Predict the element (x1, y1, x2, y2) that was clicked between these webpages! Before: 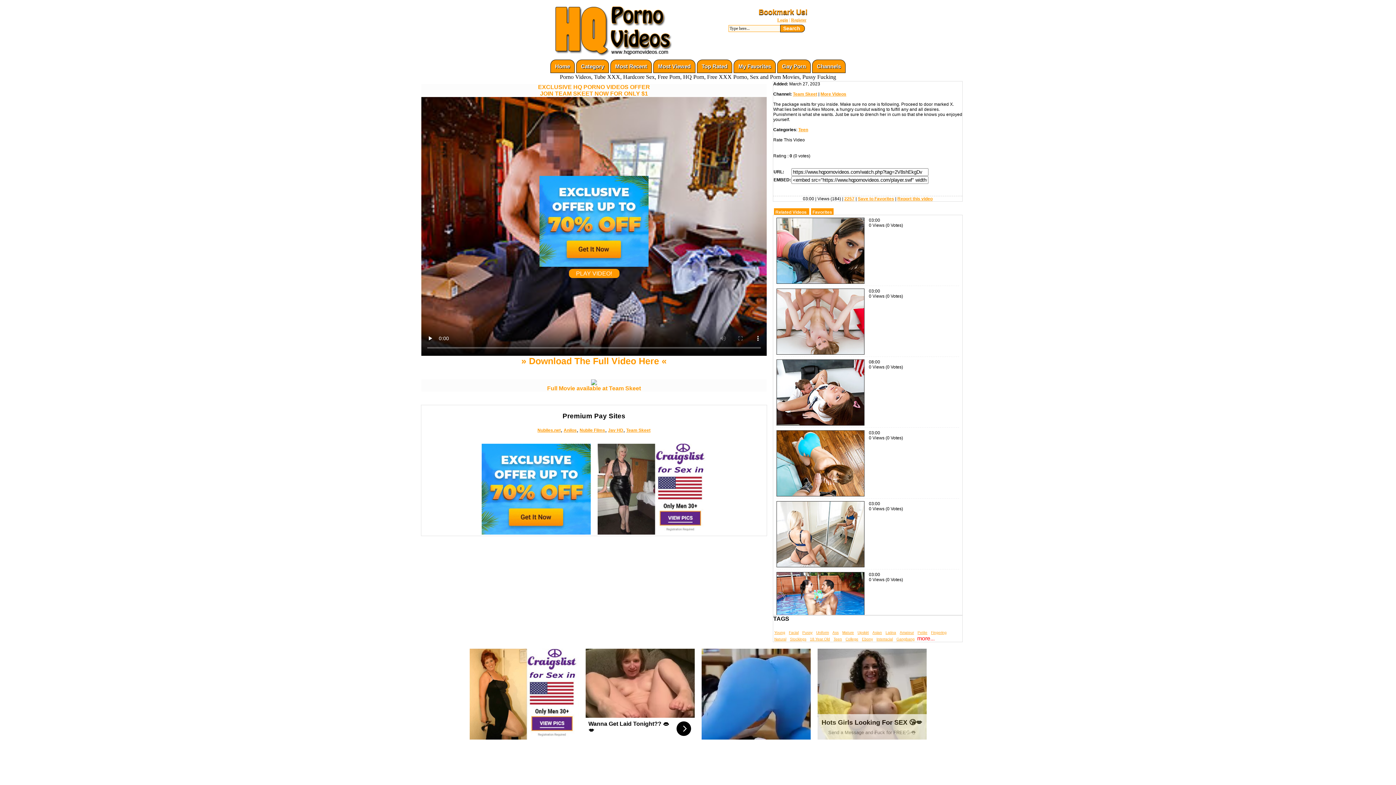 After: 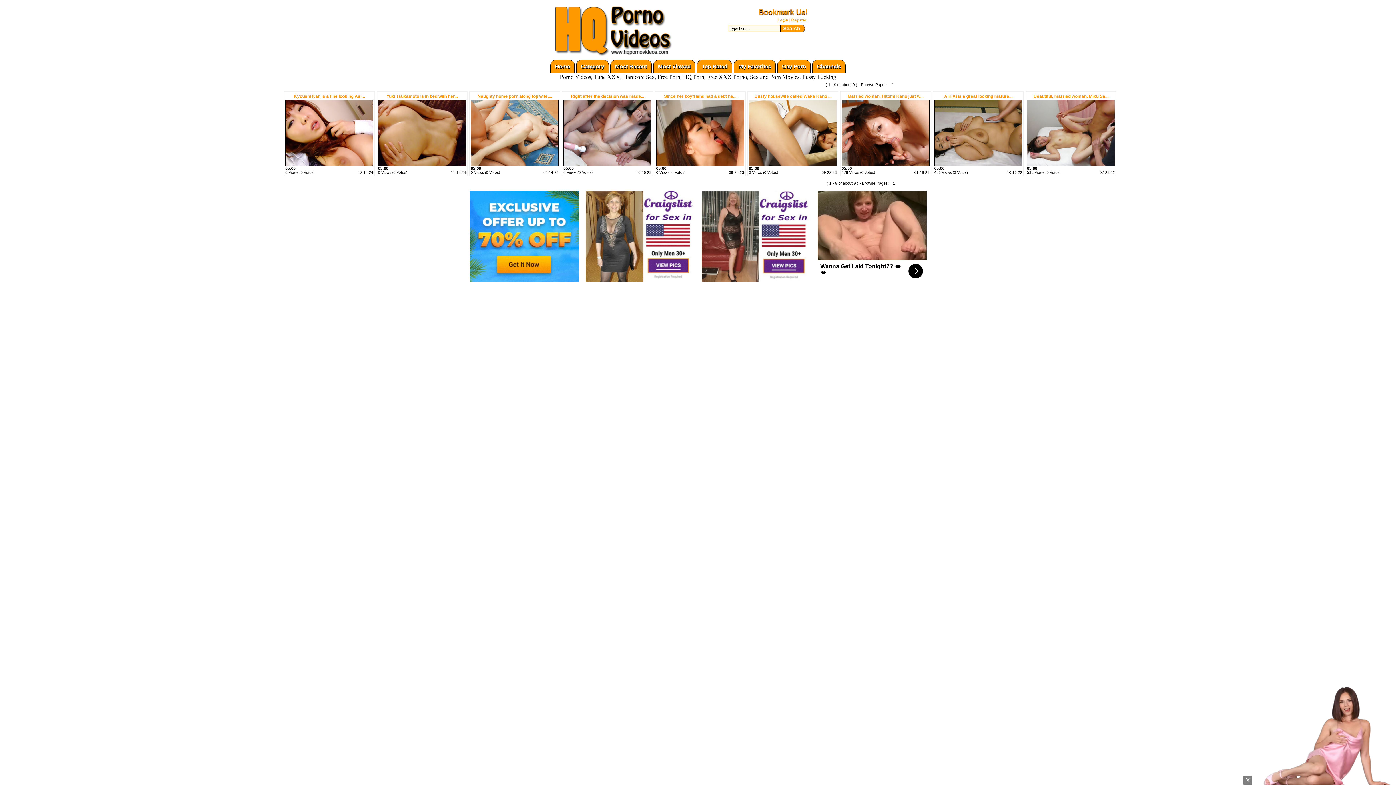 Action: bbox: (841, 629, 855, 636) label: Mature